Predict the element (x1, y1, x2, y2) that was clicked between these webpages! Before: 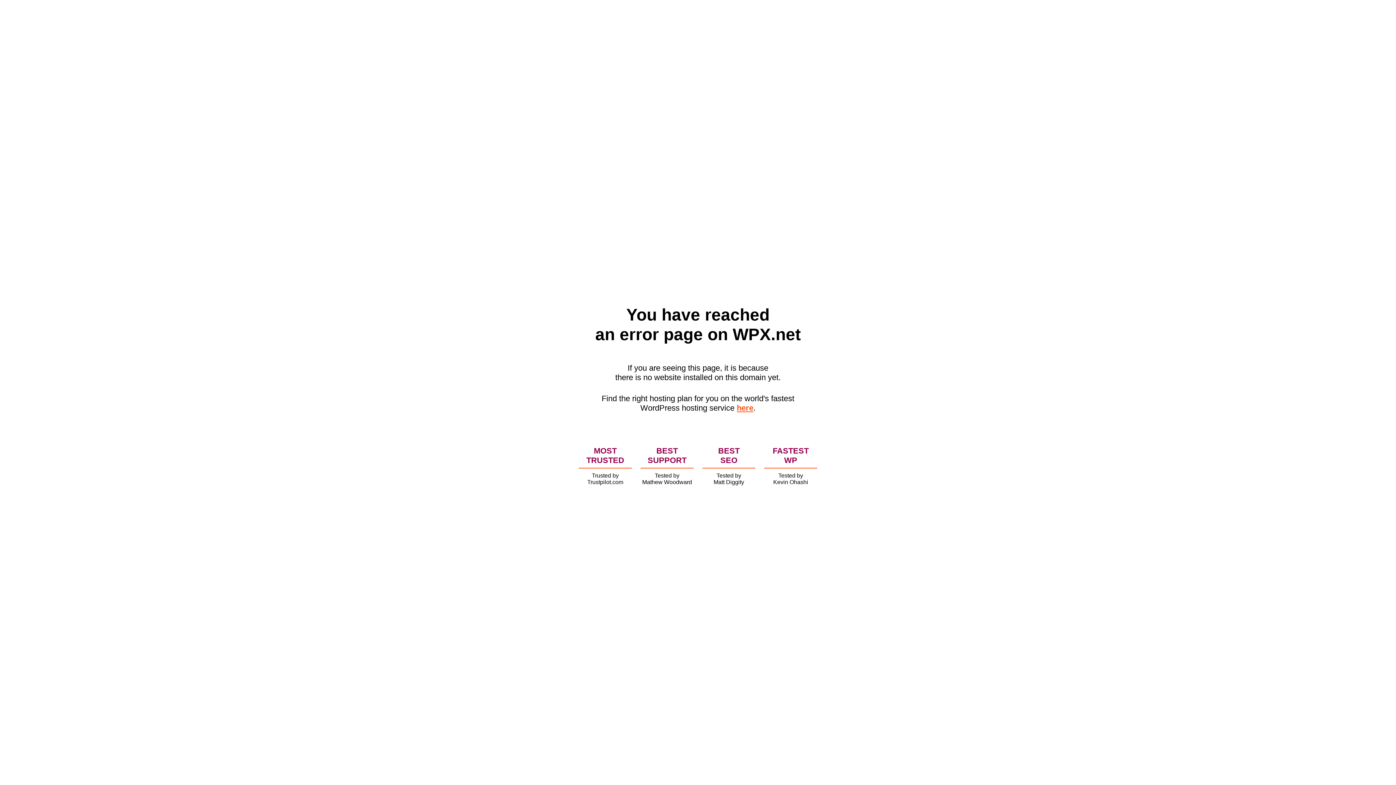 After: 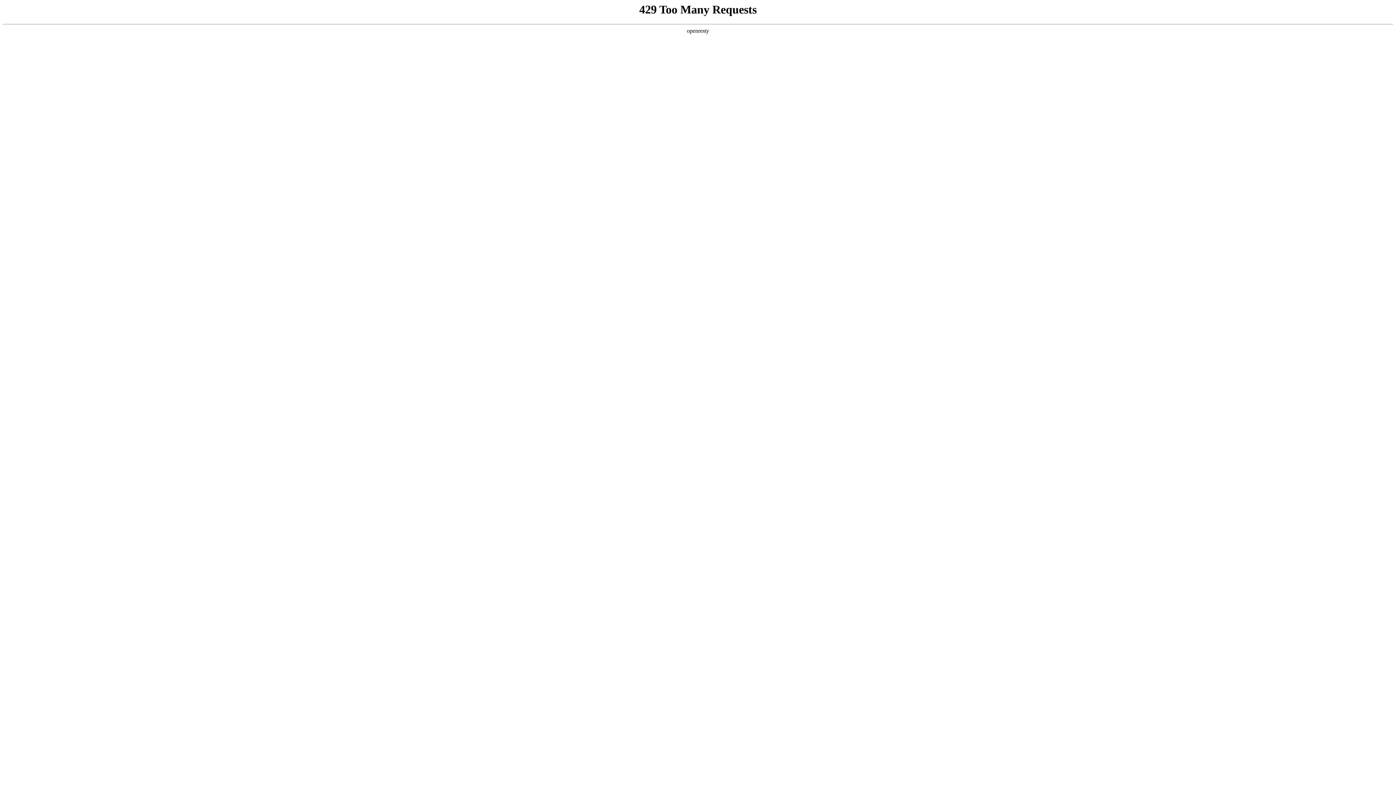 Action: label: here bbox: (736, 403, 753, 412)